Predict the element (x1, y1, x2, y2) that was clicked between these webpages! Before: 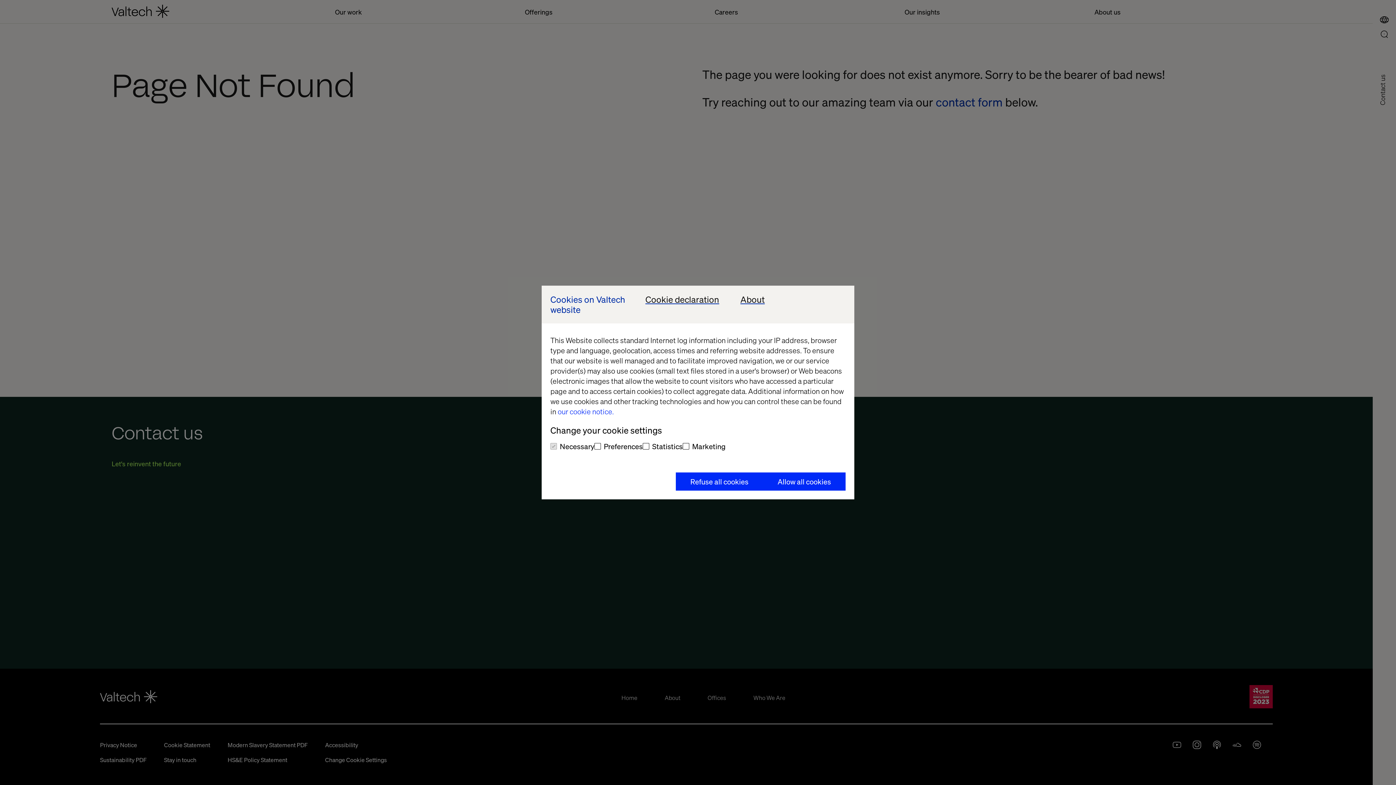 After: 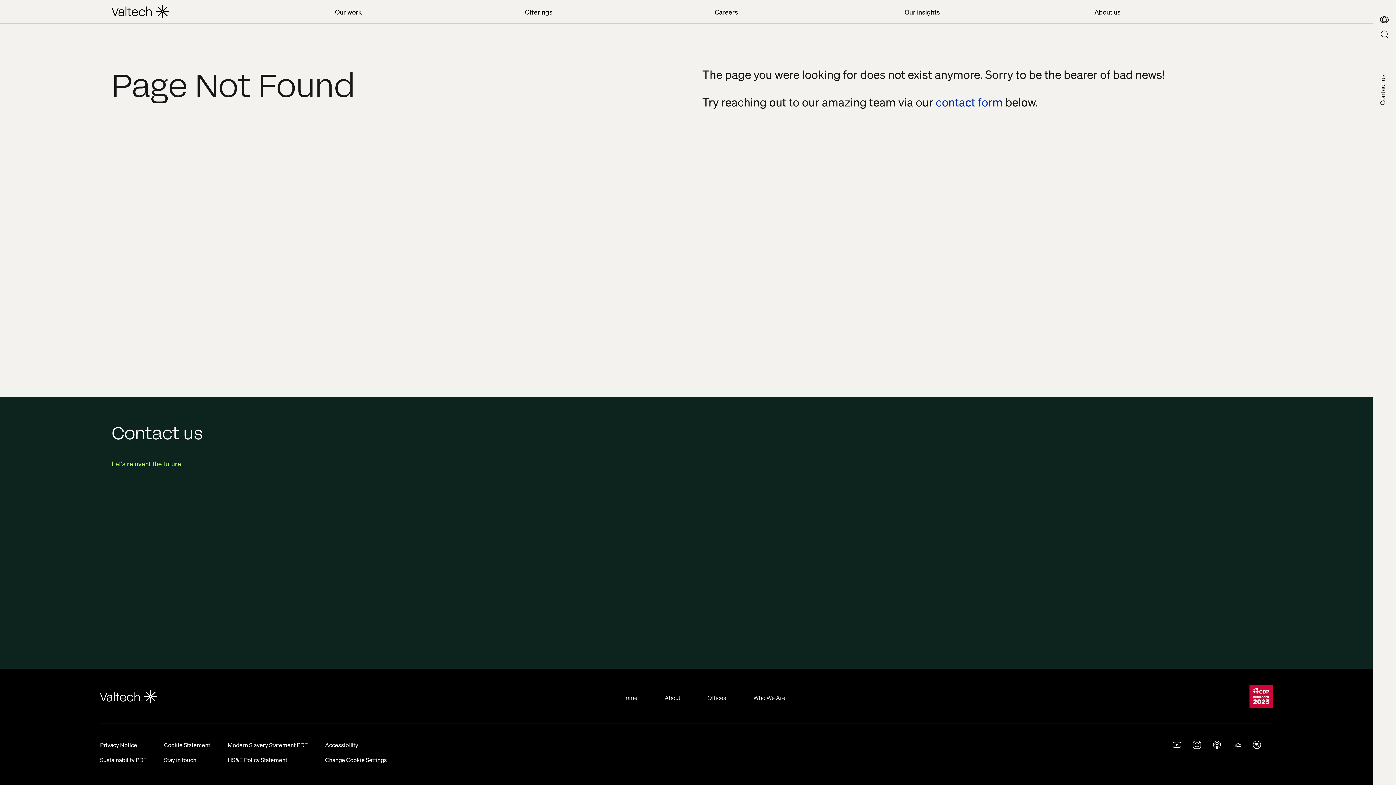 Action: label: Refuse all cookies bbox: (676, 472, 763, 490)